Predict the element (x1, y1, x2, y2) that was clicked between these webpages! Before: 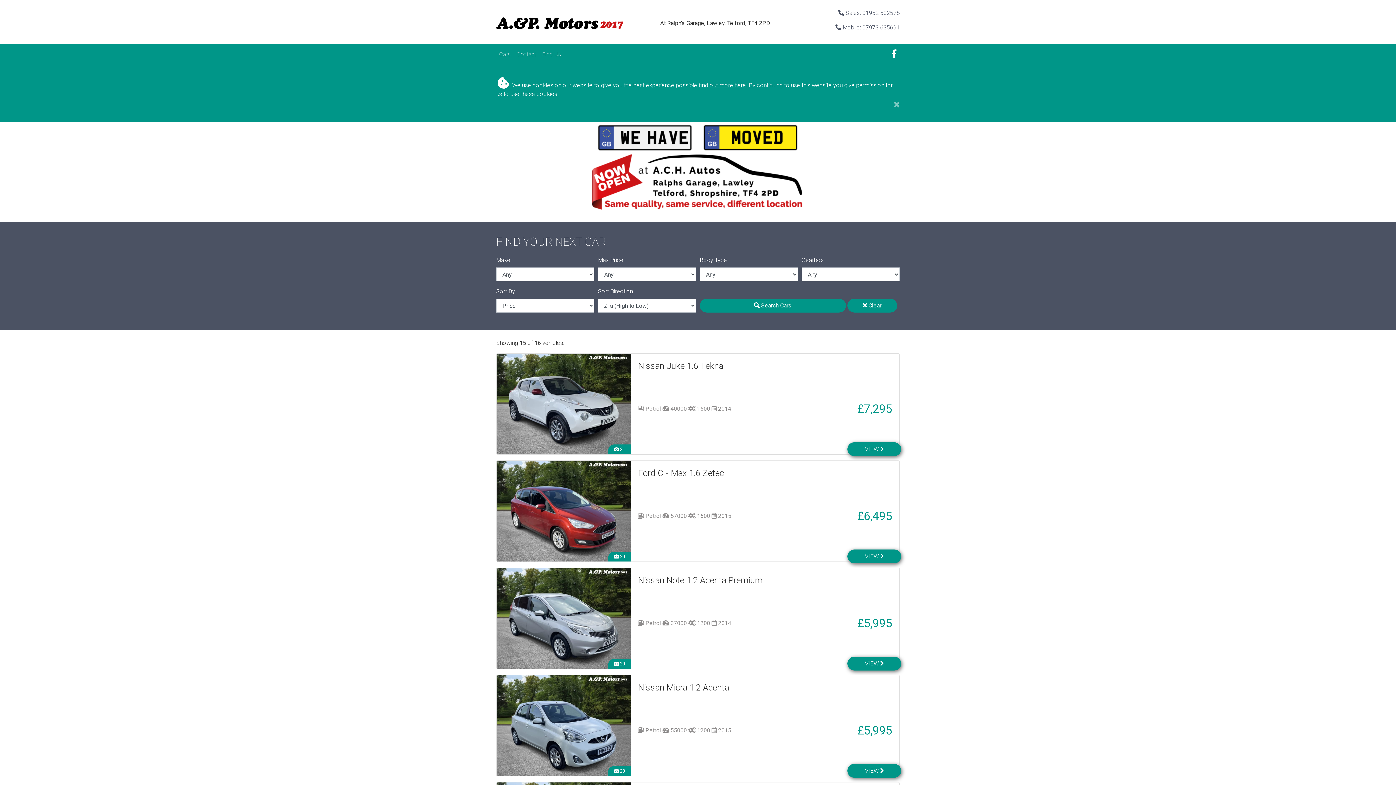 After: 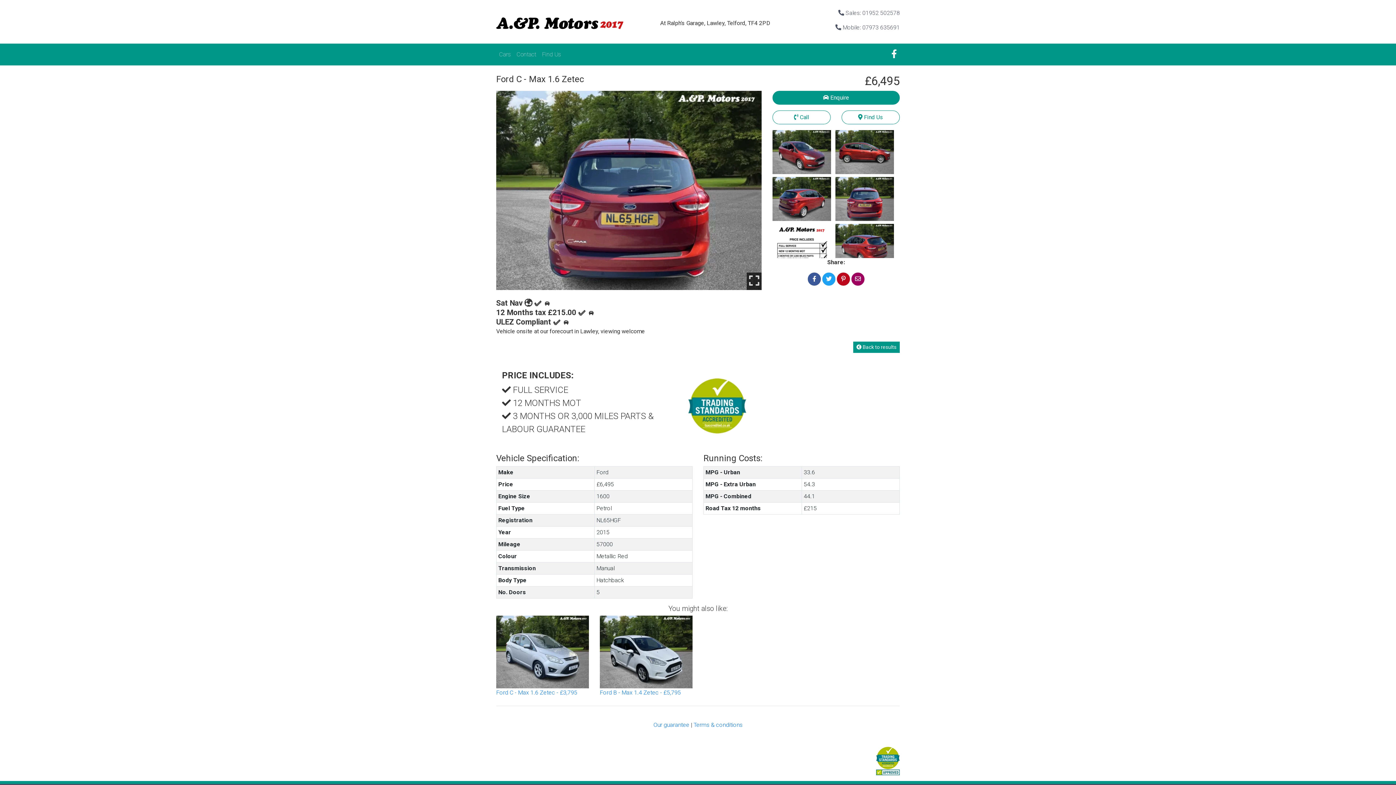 Action: bbox: (496, 507, 631, 514)